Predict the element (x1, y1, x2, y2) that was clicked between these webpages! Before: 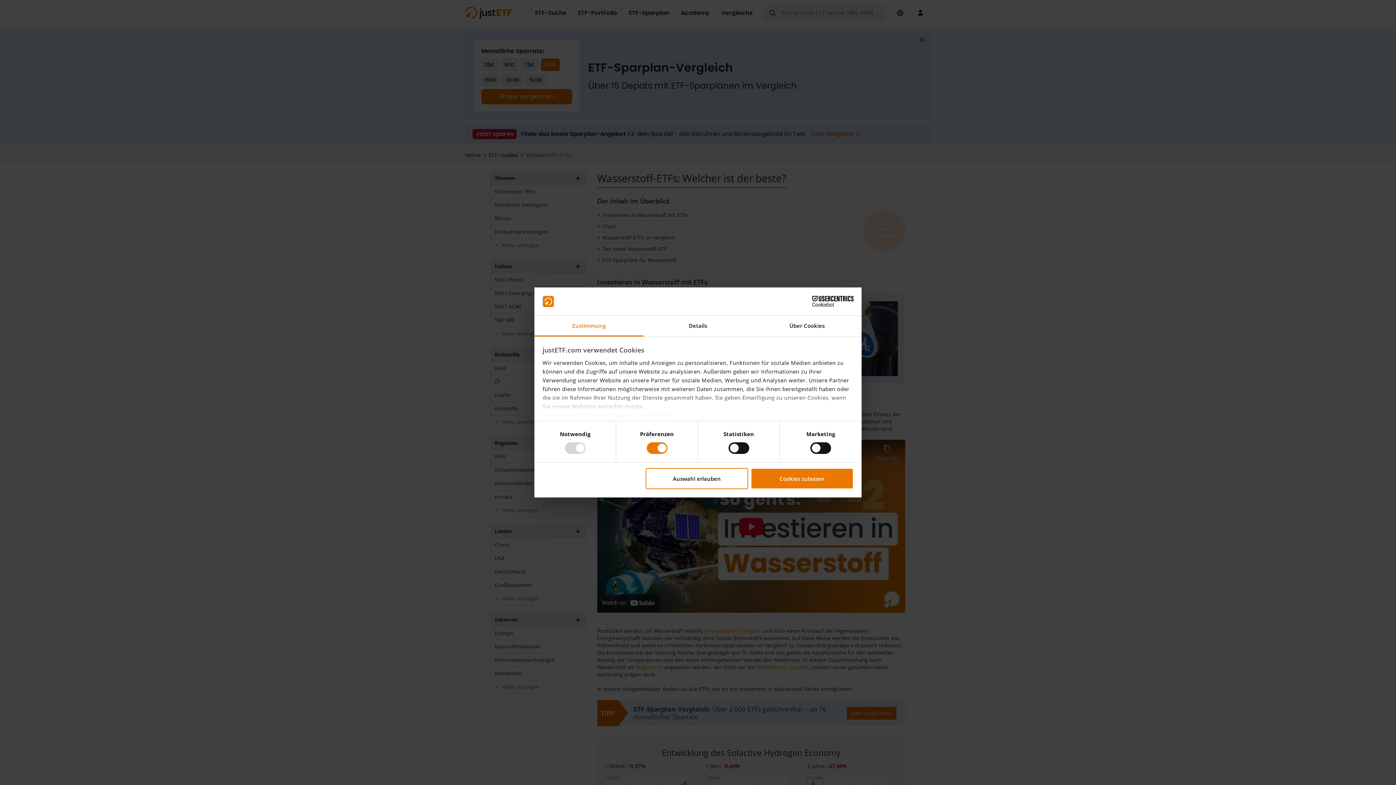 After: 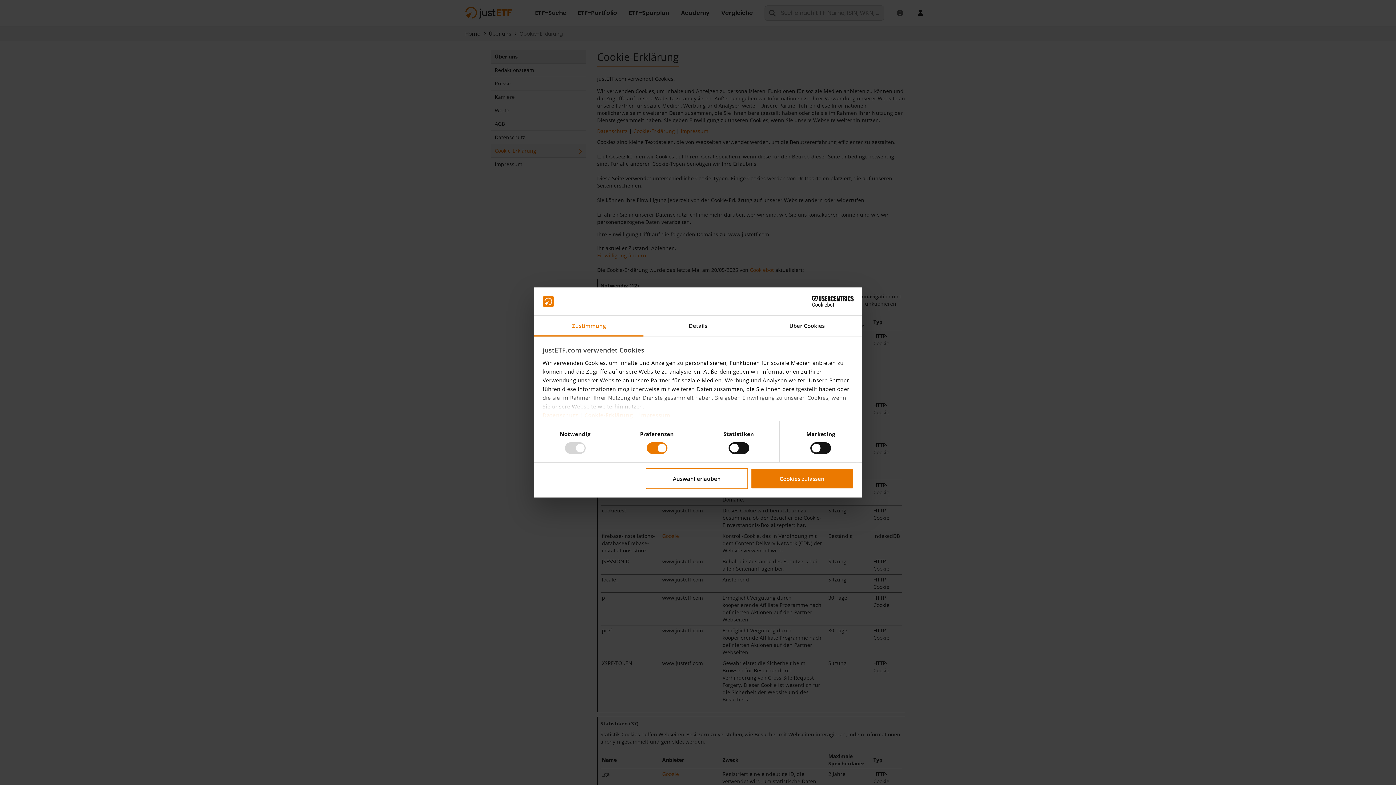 Action: label: Cookie-Erklärung bbox: (584, 411, 632, 419)